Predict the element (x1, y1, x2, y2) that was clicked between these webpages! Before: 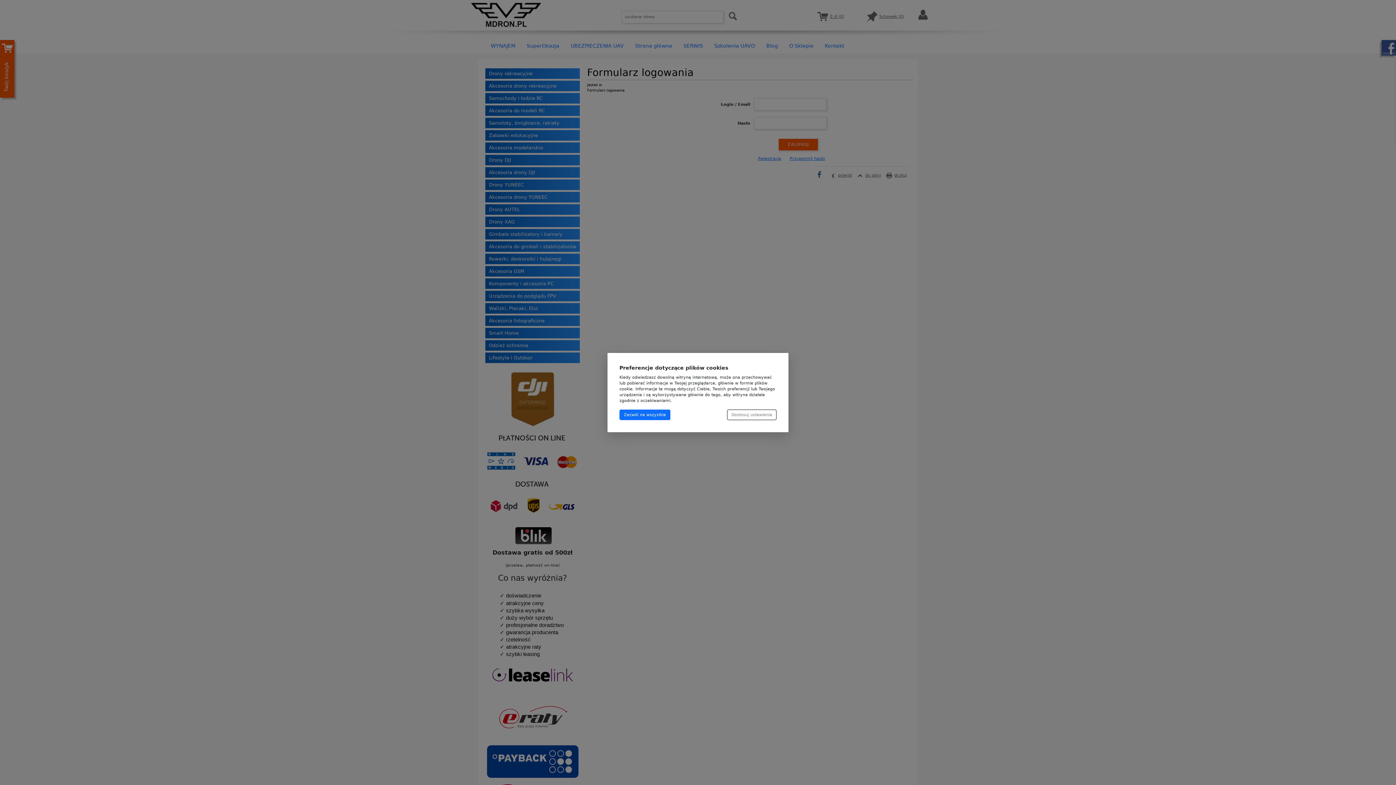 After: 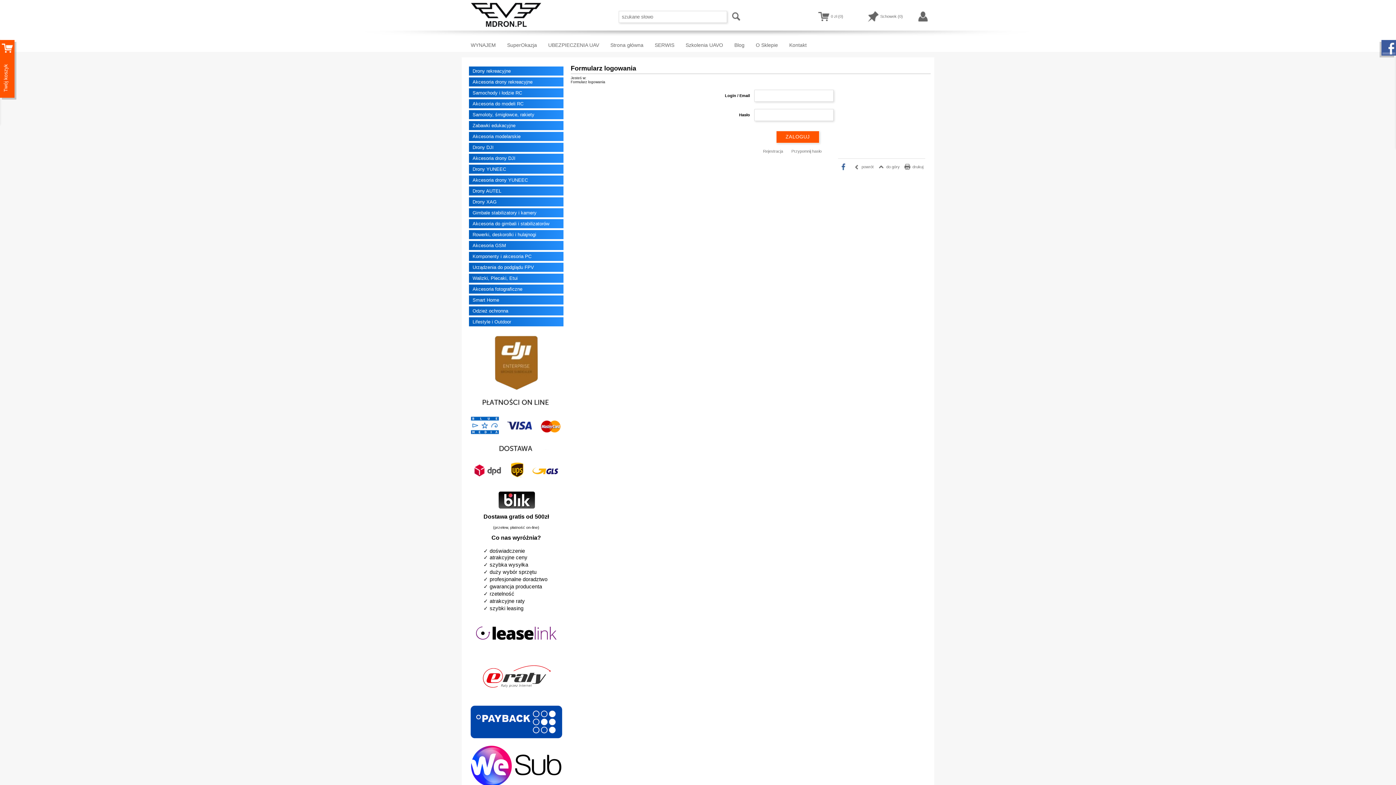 Action: bbox: (619, 409, 670, 420) label: Zezwól na wszystkie